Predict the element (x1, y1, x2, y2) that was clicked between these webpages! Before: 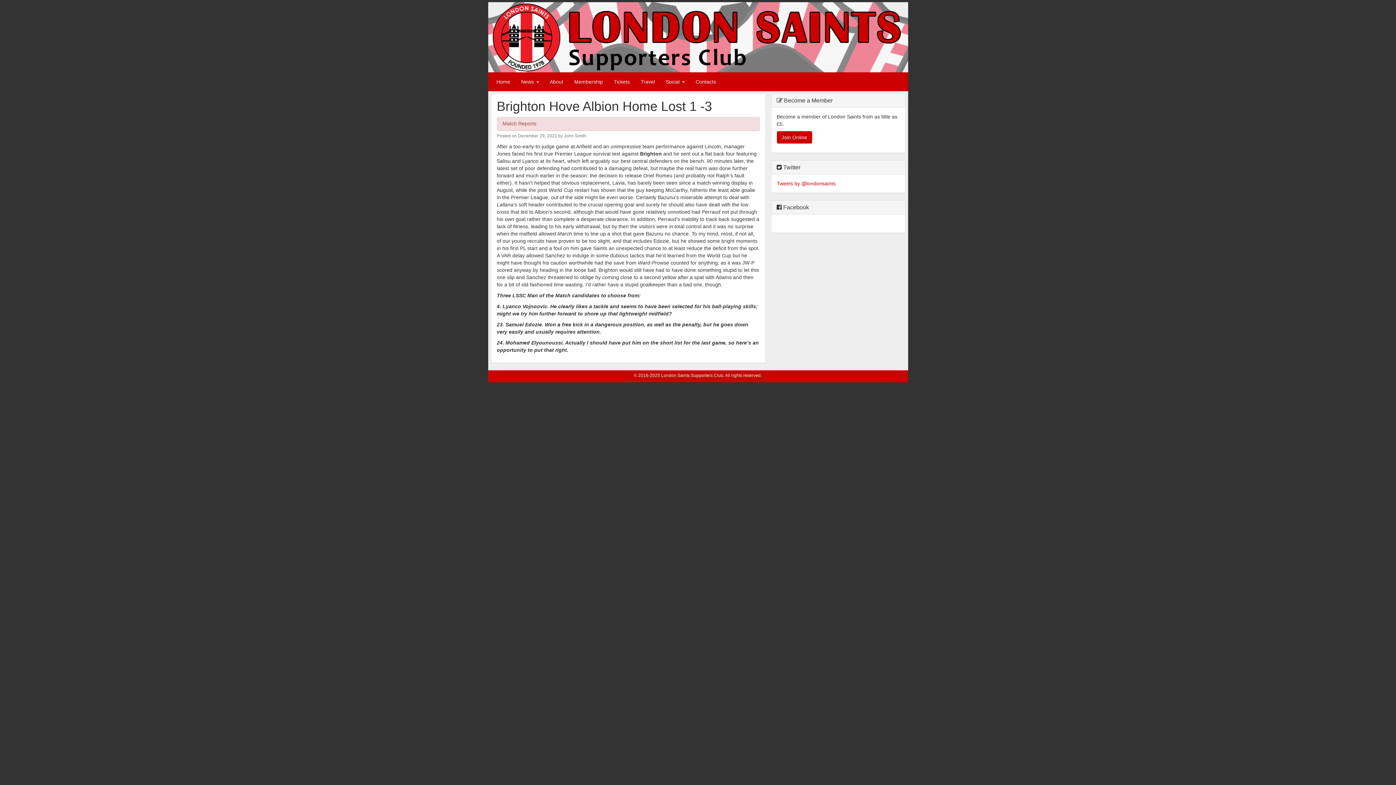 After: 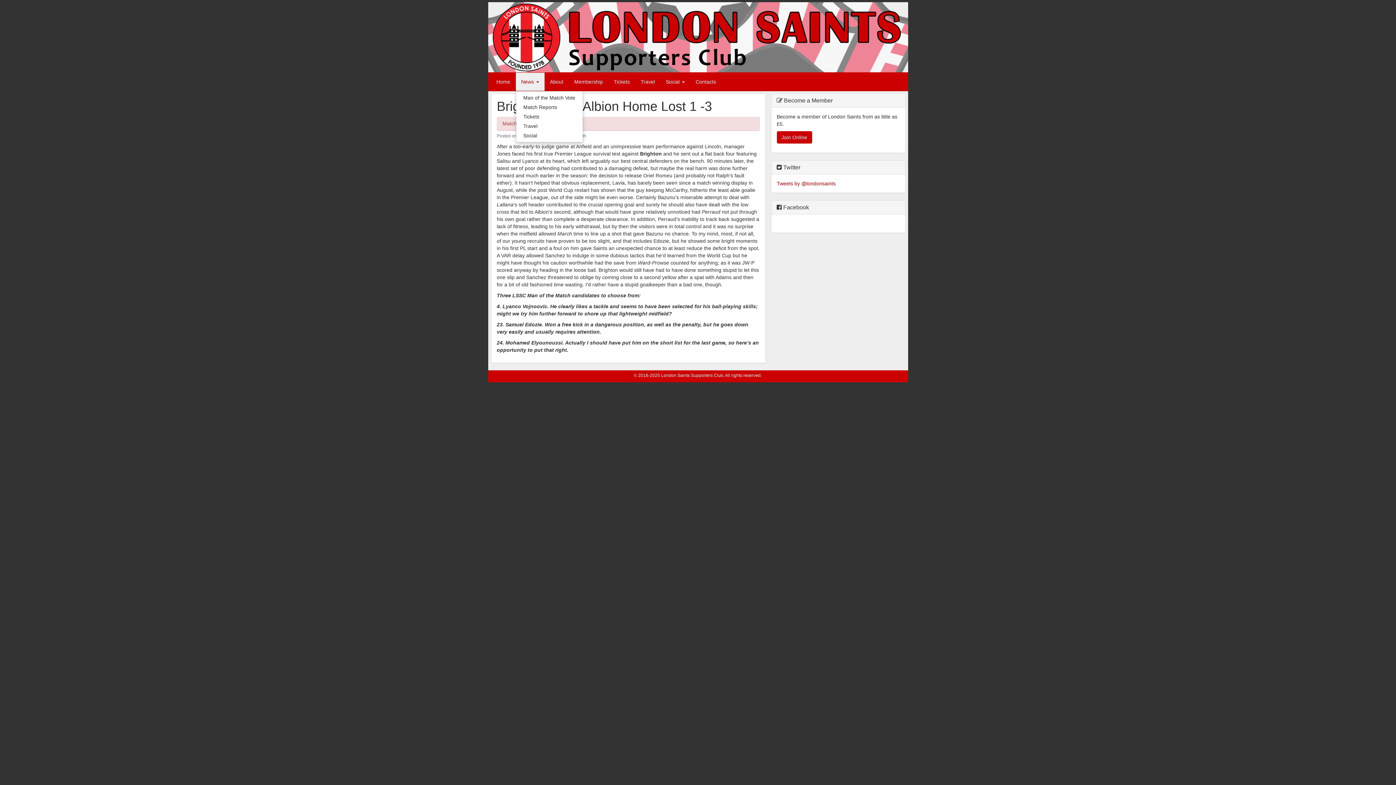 Action: bbox: (515, 72, 544, 90) label: News 